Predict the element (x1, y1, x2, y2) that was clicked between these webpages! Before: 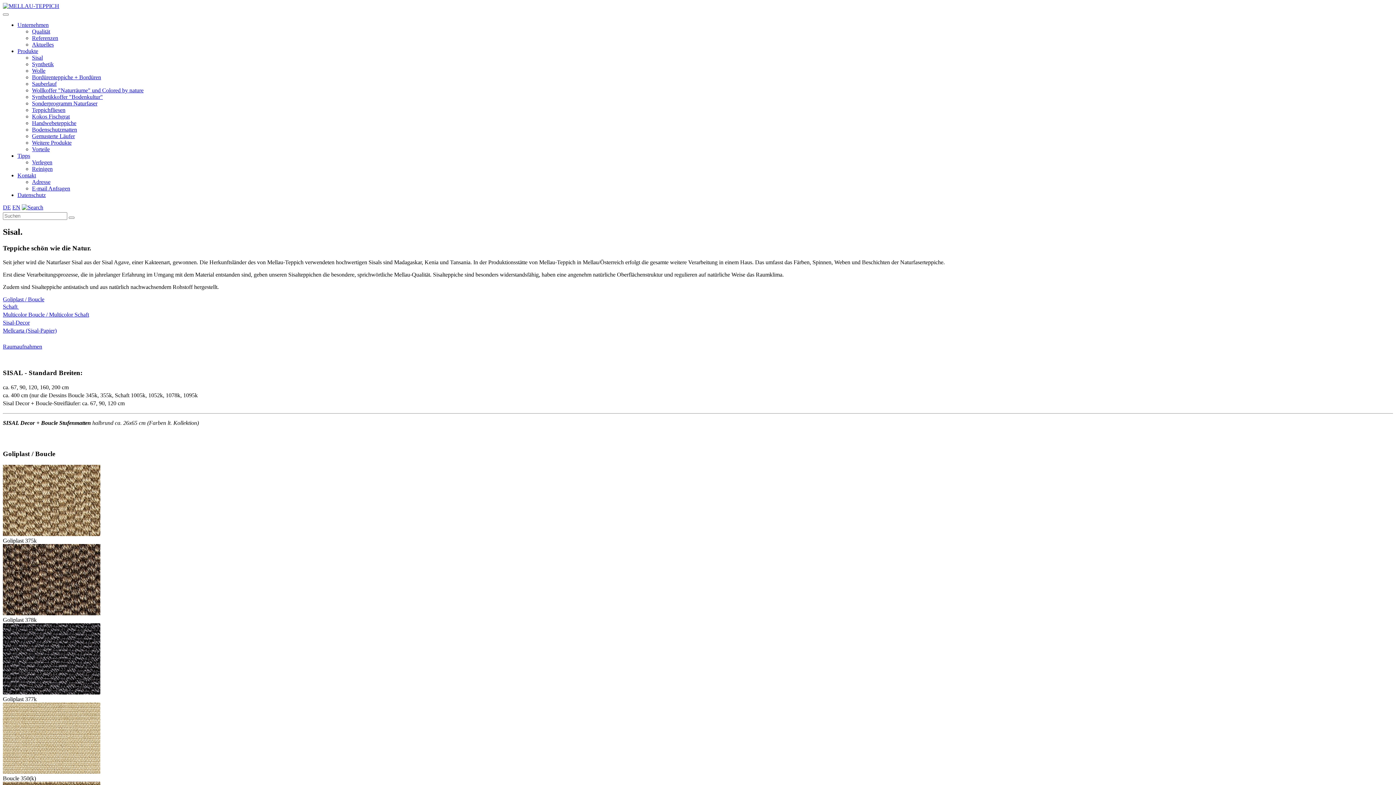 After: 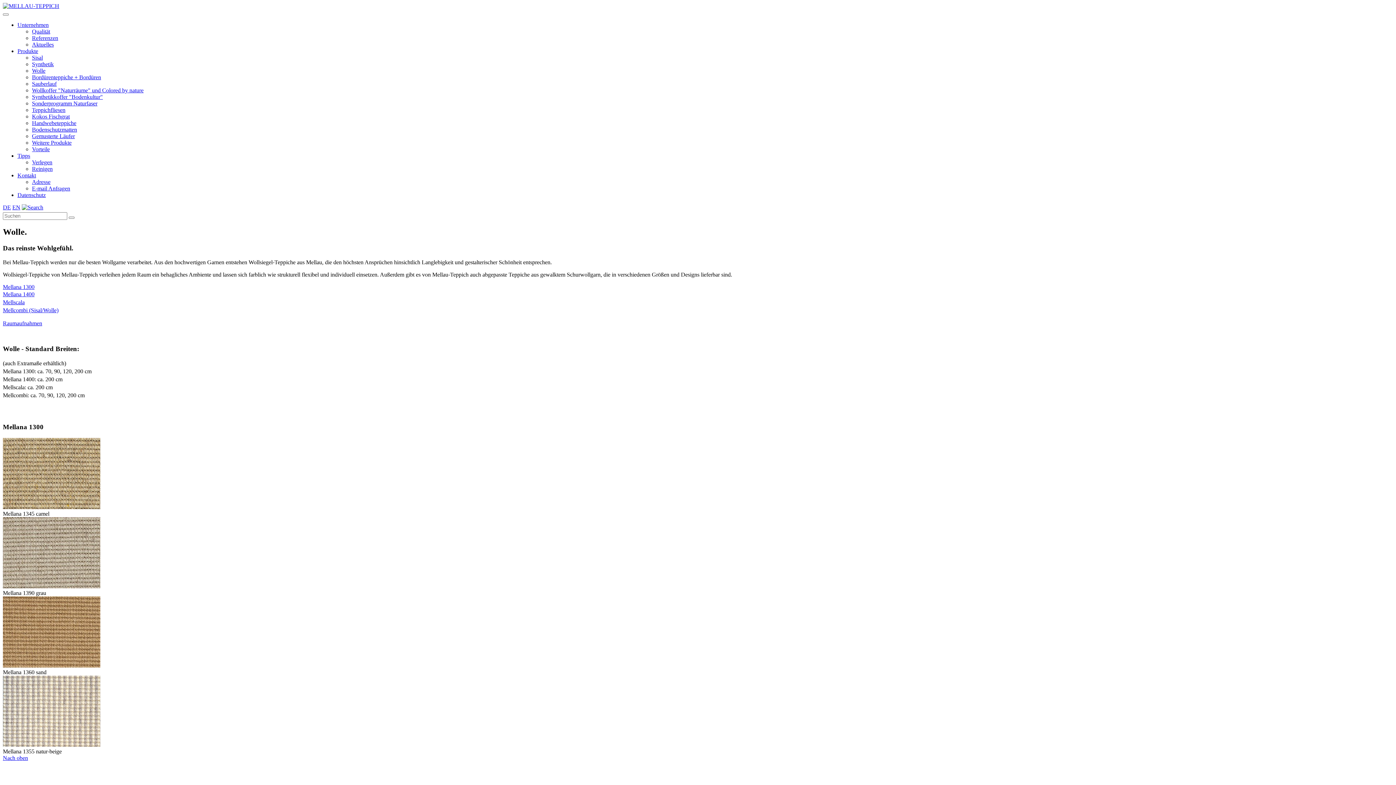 Action: label: Wolle bbox: (32, 67, 45, 73)